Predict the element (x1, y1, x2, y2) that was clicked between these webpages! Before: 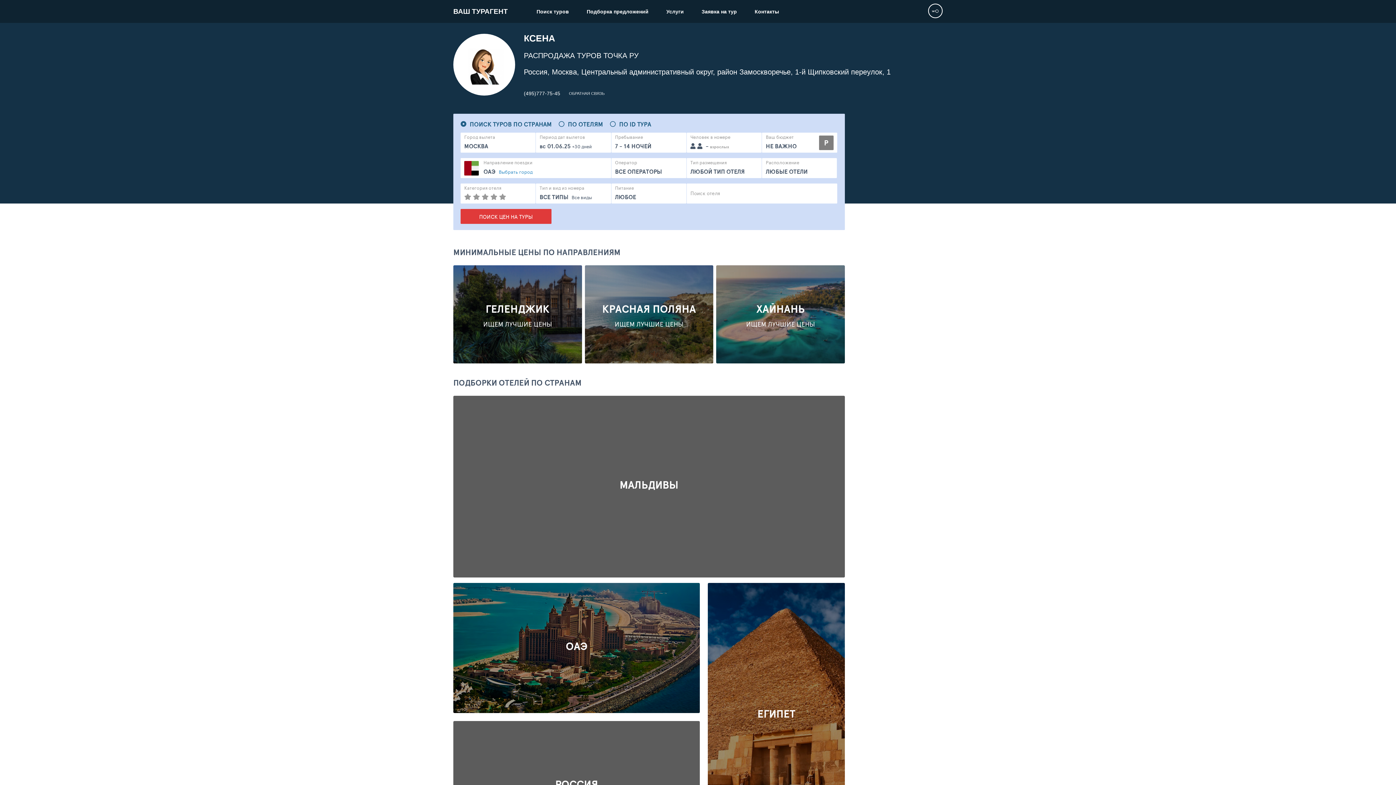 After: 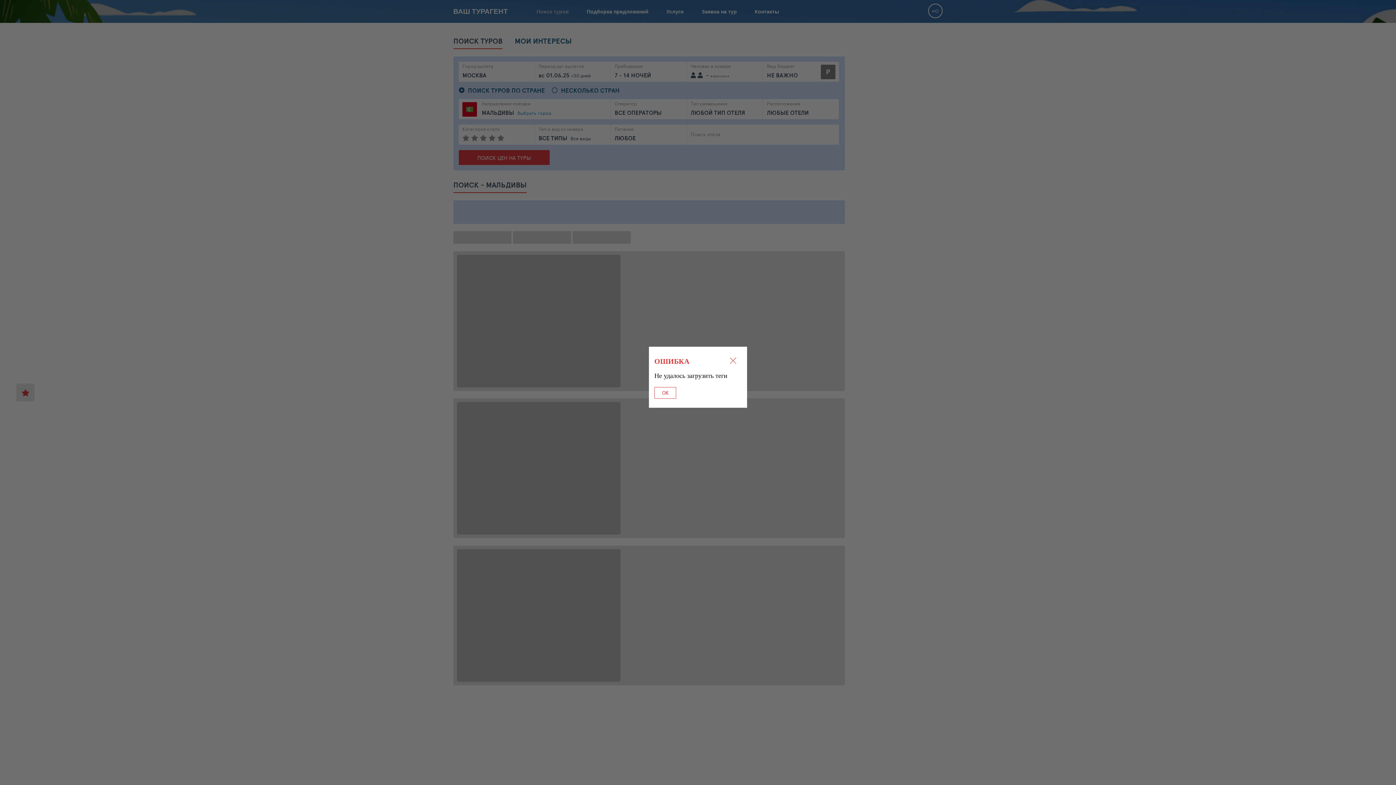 Action: bbox: (587, 523, 631, 531) label: Найти туры